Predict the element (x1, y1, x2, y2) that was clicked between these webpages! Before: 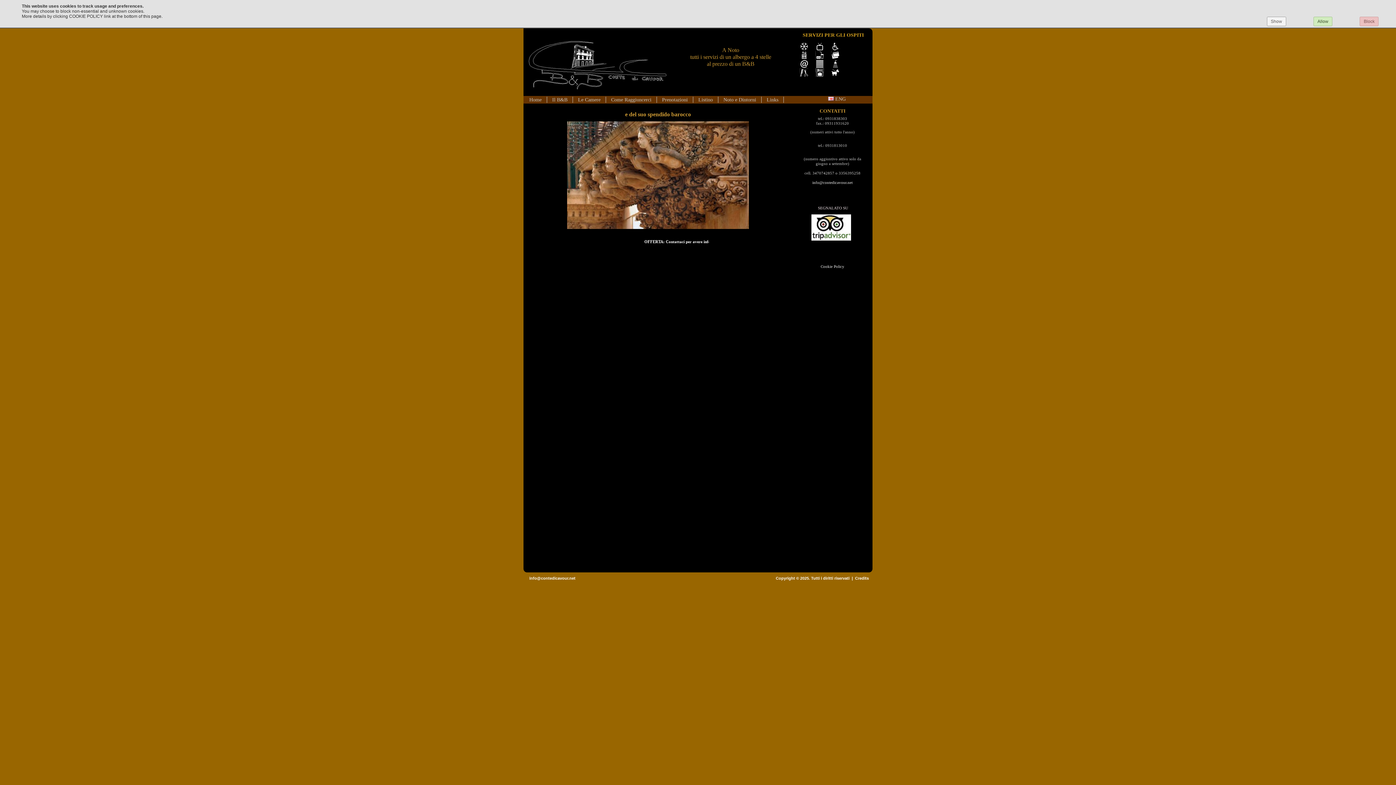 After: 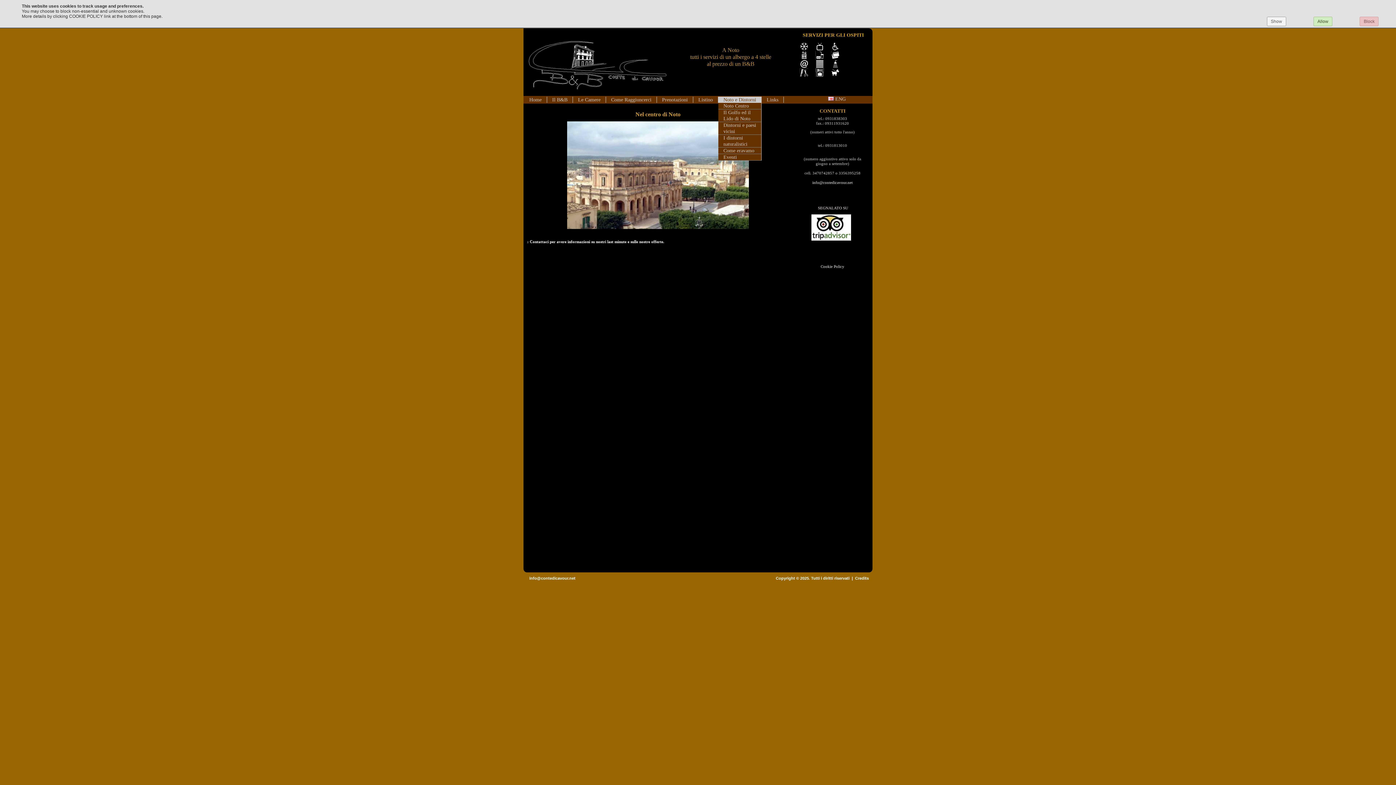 Action: bbox: (718, 96, 761, 102) label: Noto e Dintorni